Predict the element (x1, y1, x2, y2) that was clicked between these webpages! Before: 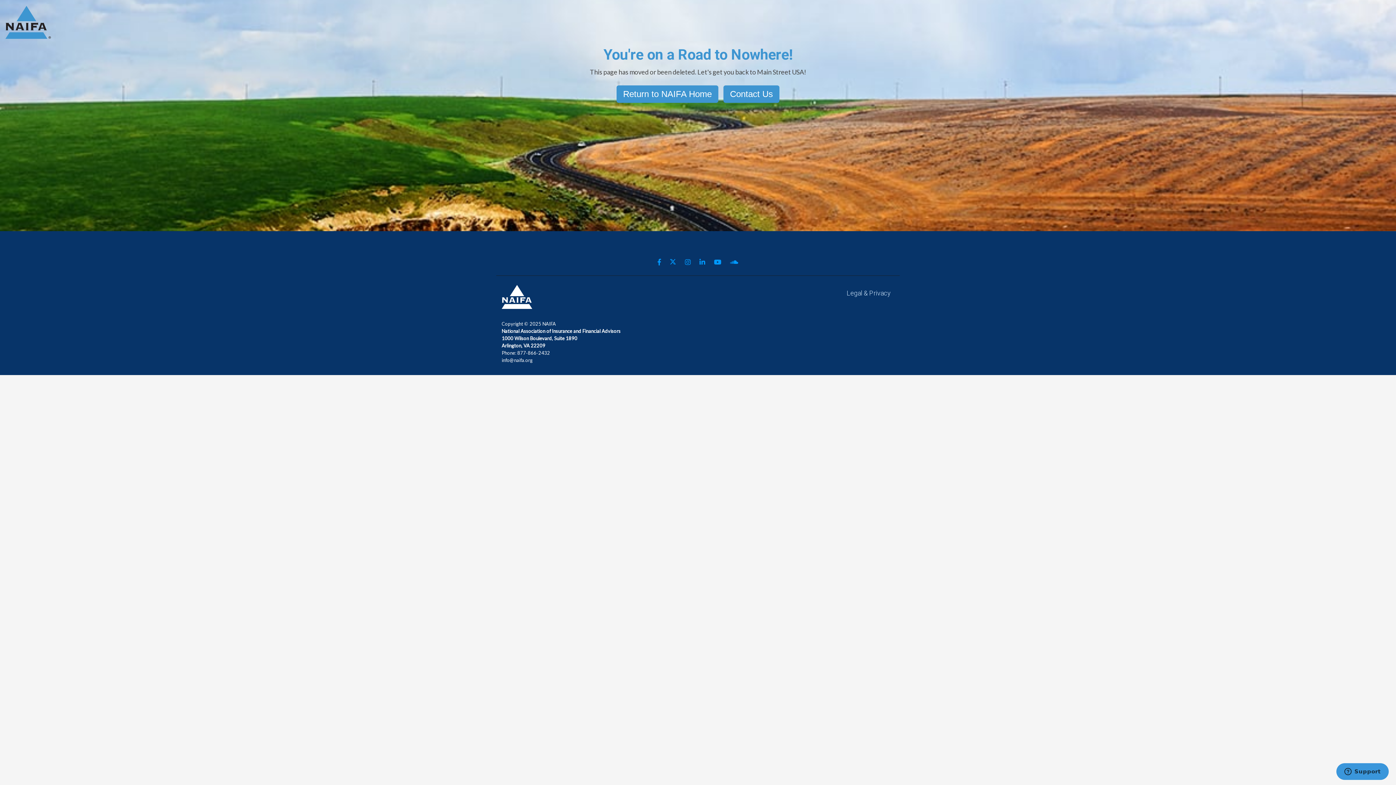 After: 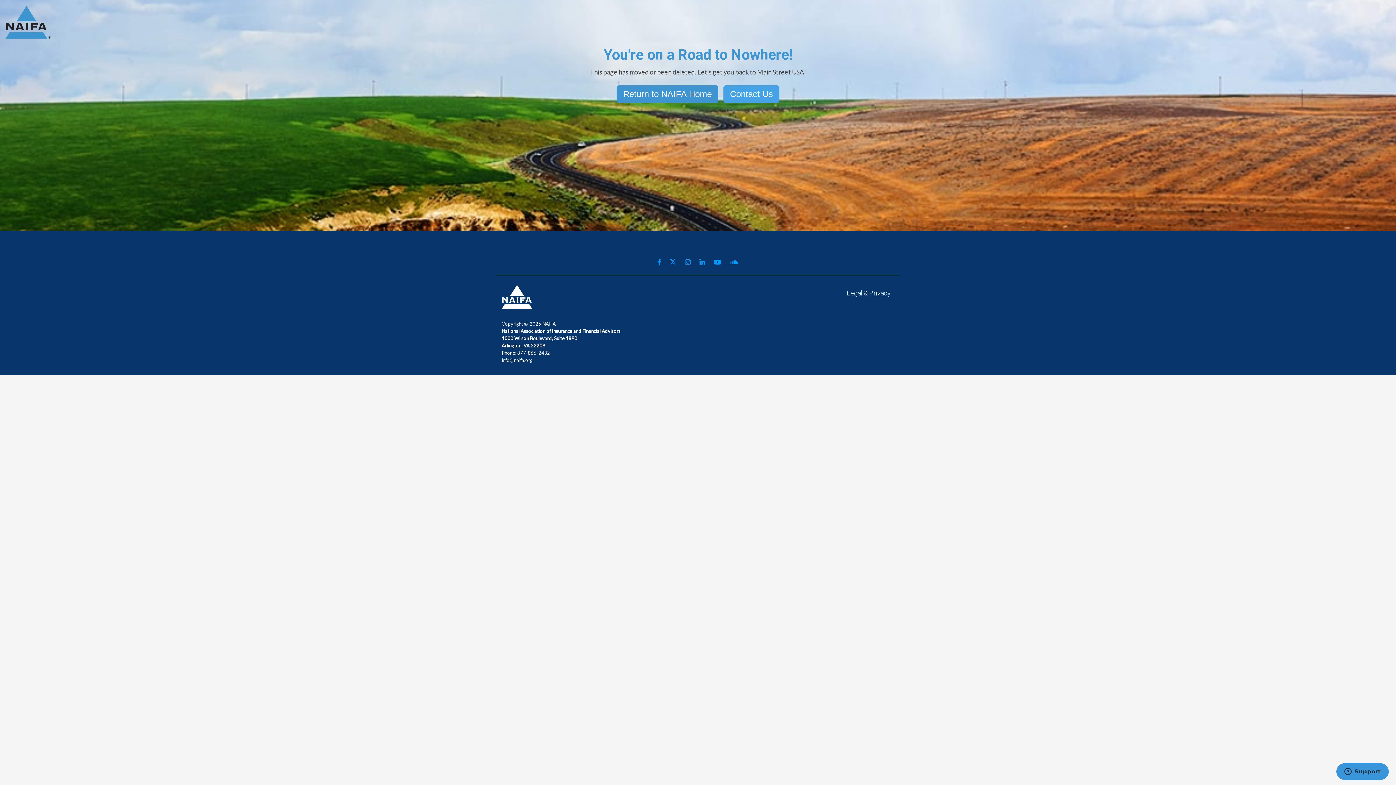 Action: bbox: (723, 85, 779, 102) label: Contact Us